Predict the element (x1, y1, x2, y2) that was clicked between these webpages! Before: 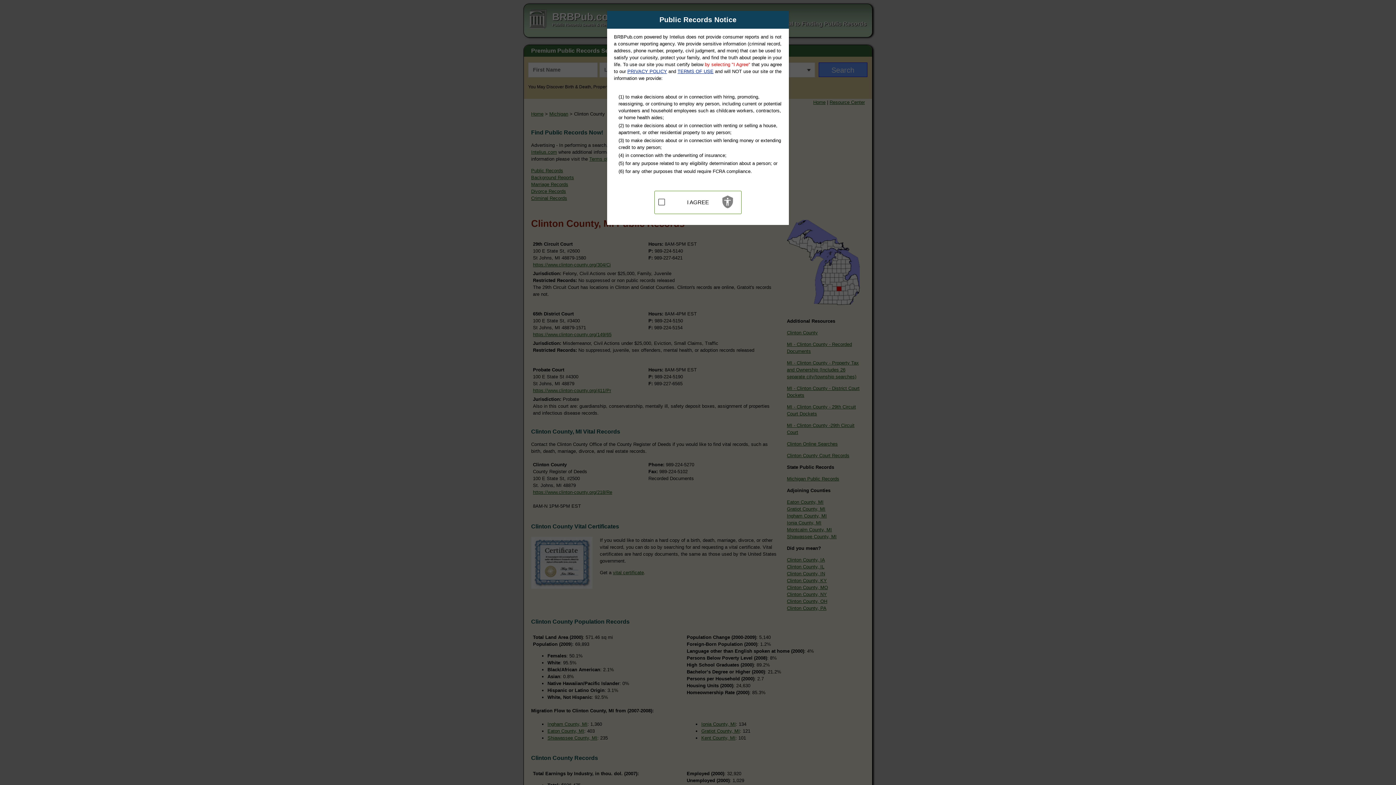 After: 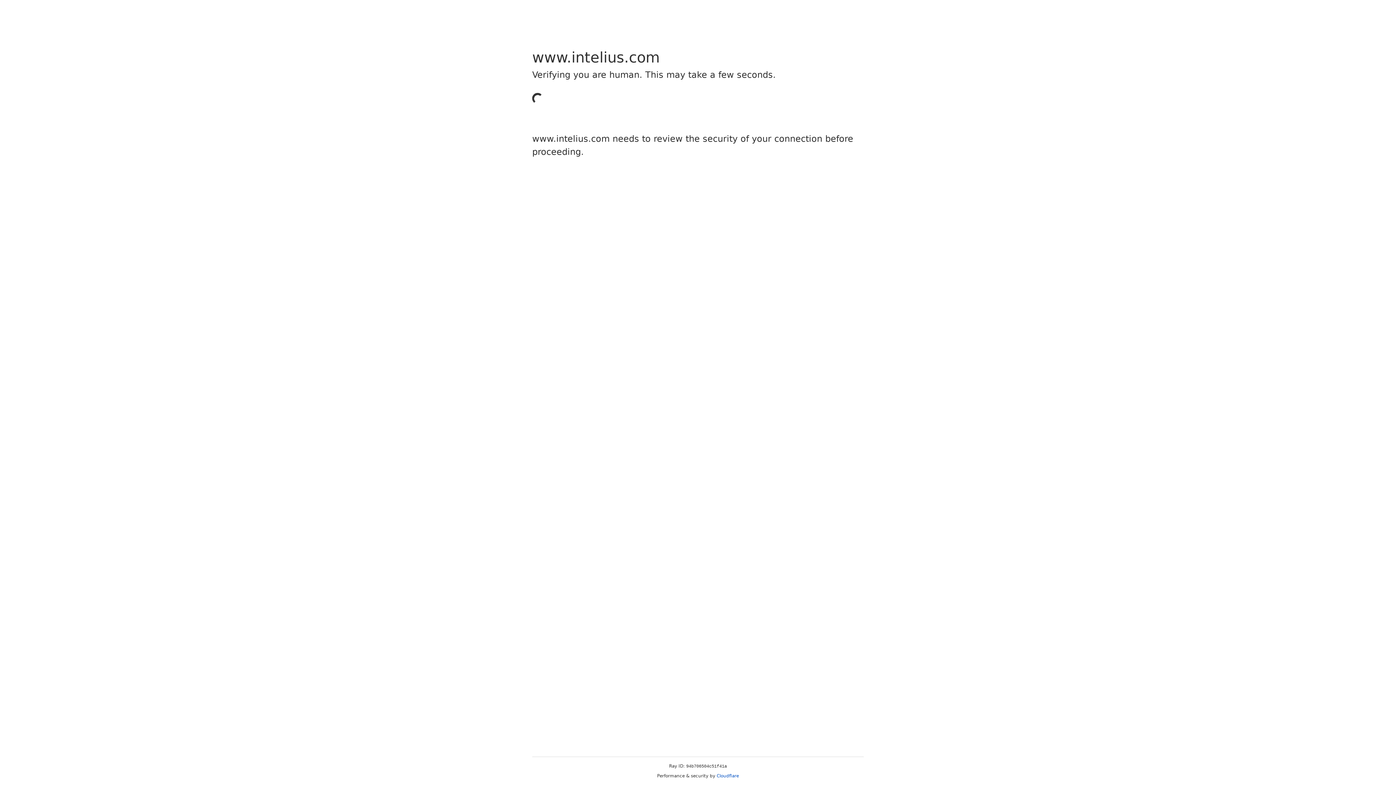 Action: label: PRIVACY POLICY bbox: (627, 68, 667, 74)